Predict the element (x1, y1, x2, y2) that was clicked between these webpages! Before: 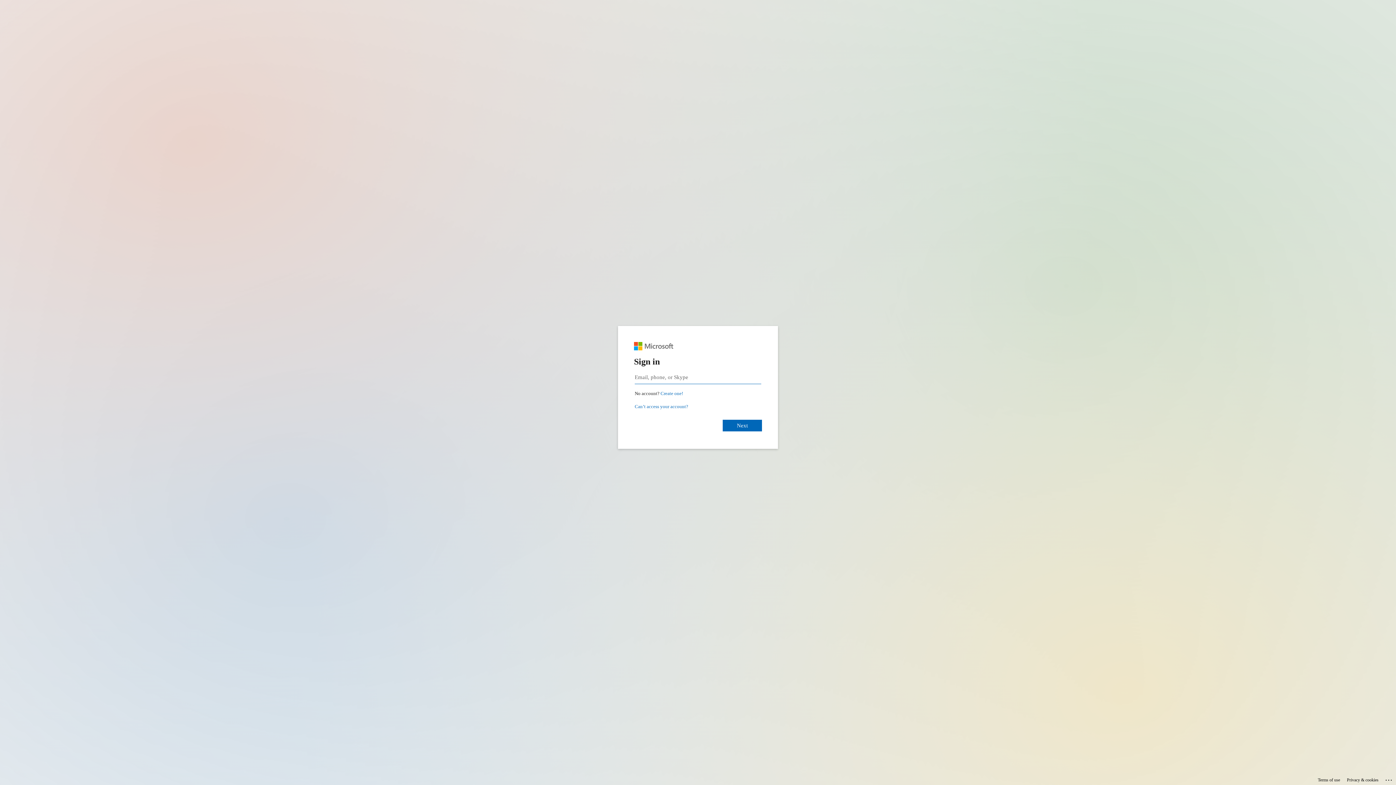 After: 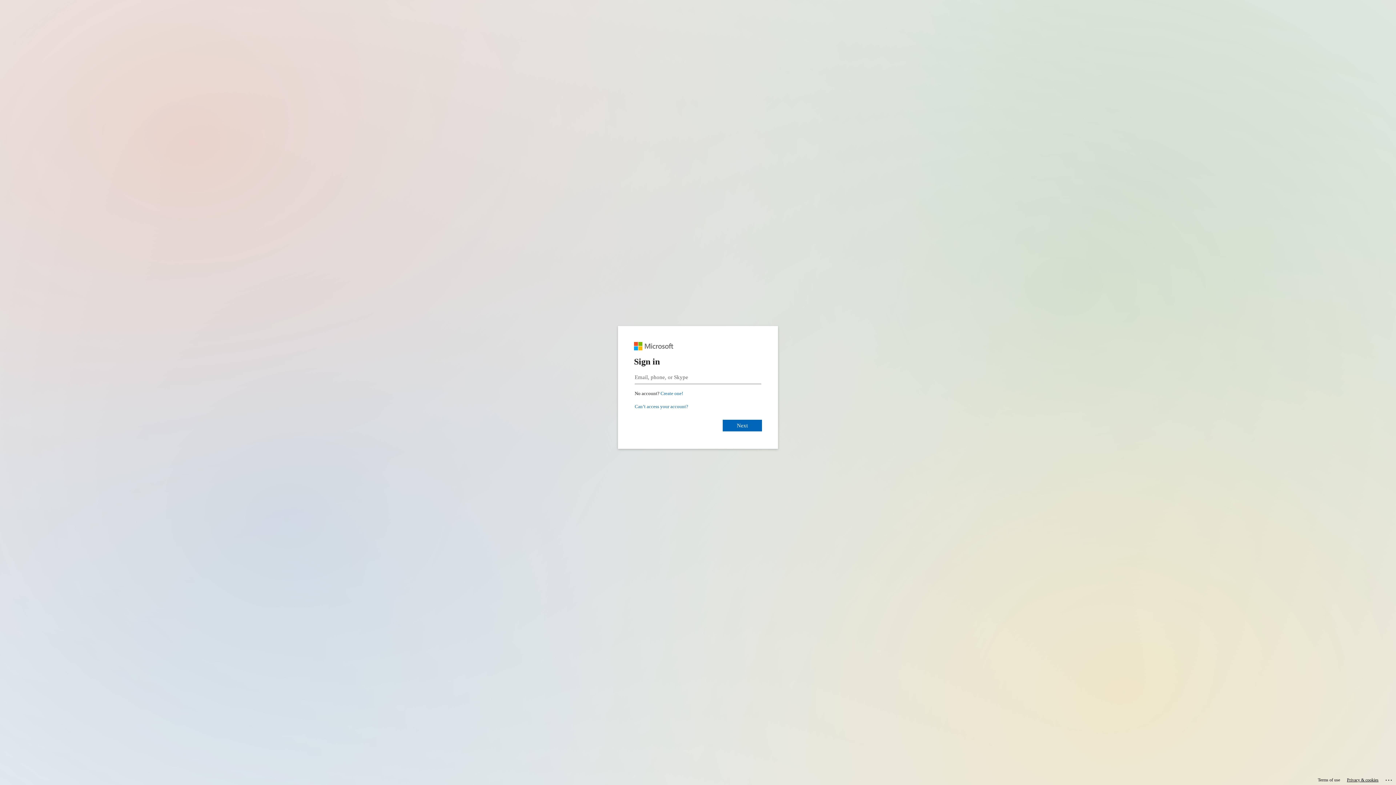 Action: bbox: (1347, 775, 1378, 785) label: Privacy & cookies